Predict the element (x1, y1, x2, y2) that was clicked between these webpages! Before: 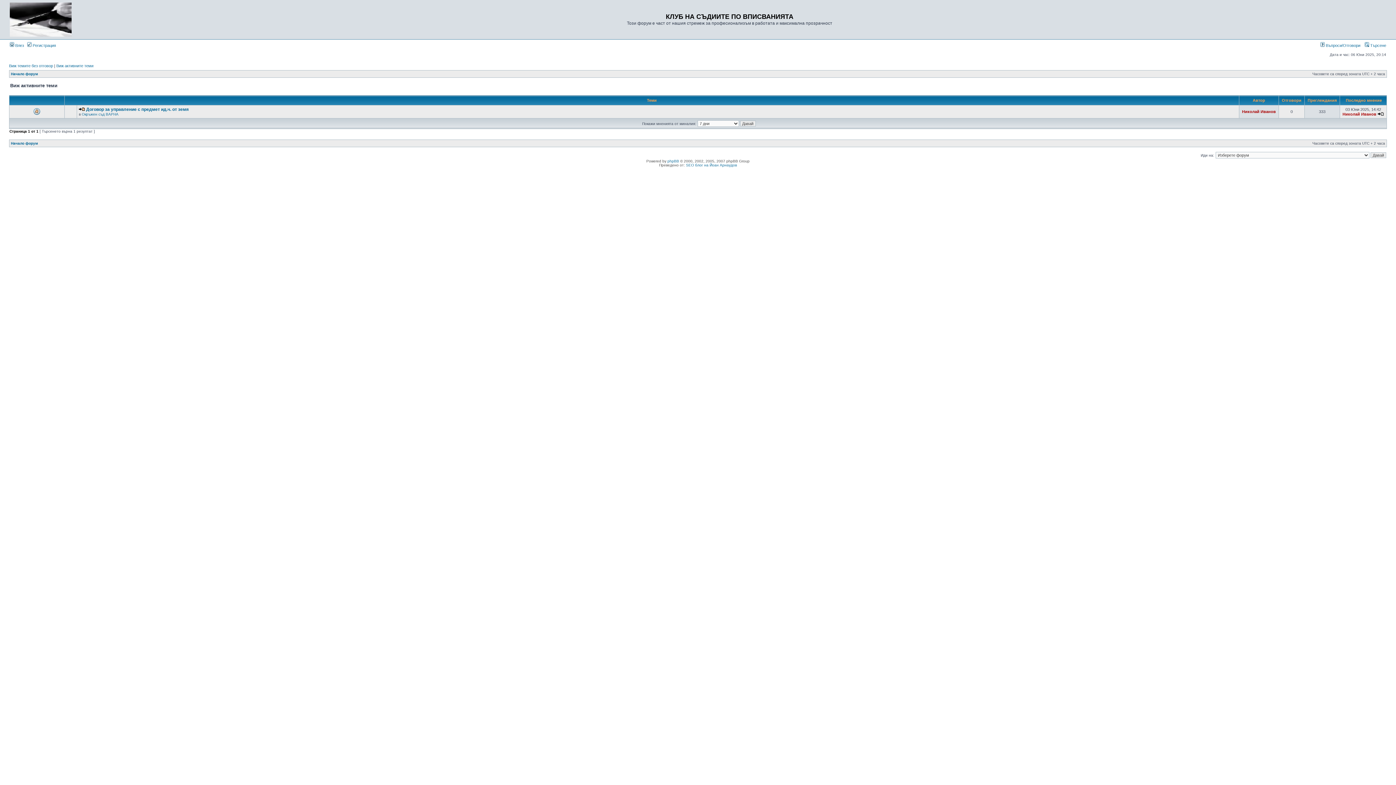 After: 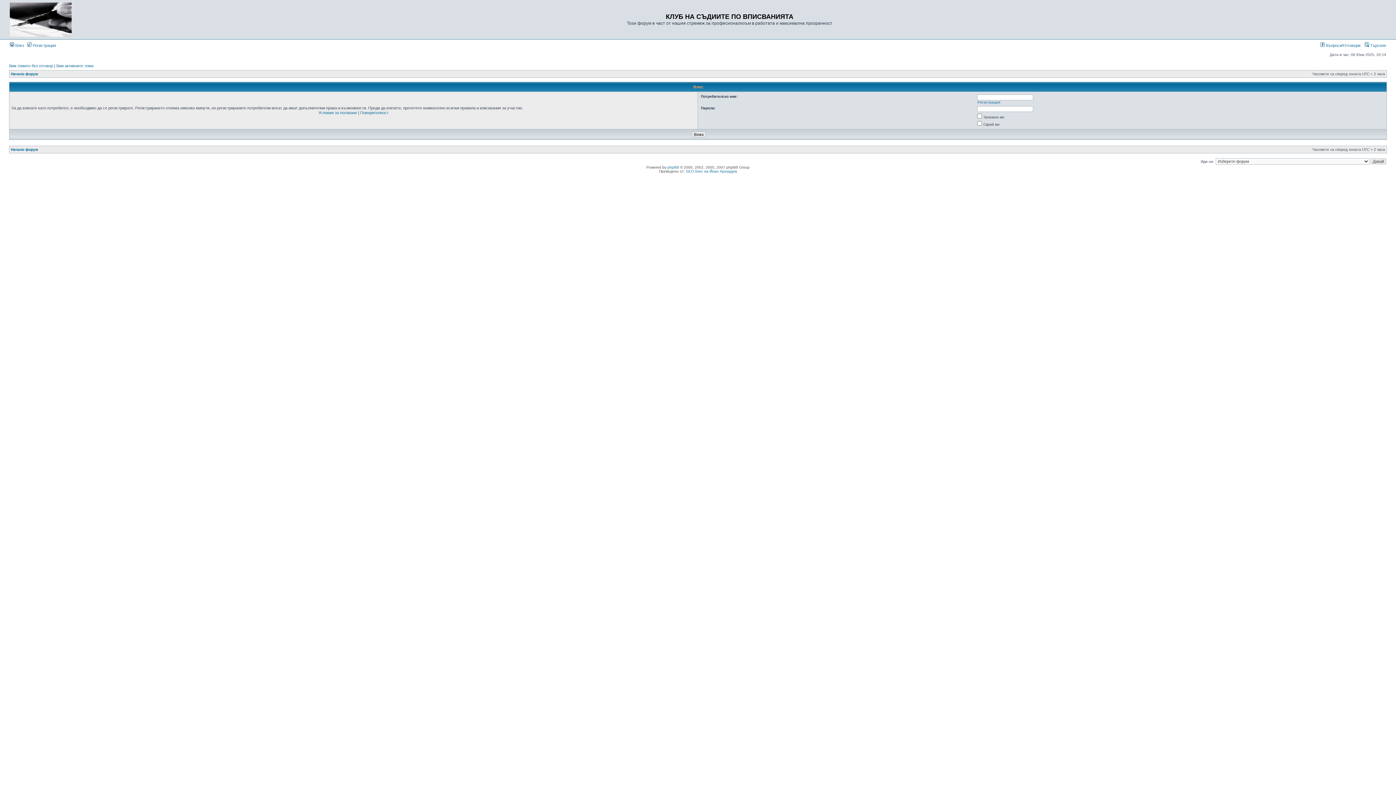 Action: bbox: (9, 43, 24, 47) label:  Влез